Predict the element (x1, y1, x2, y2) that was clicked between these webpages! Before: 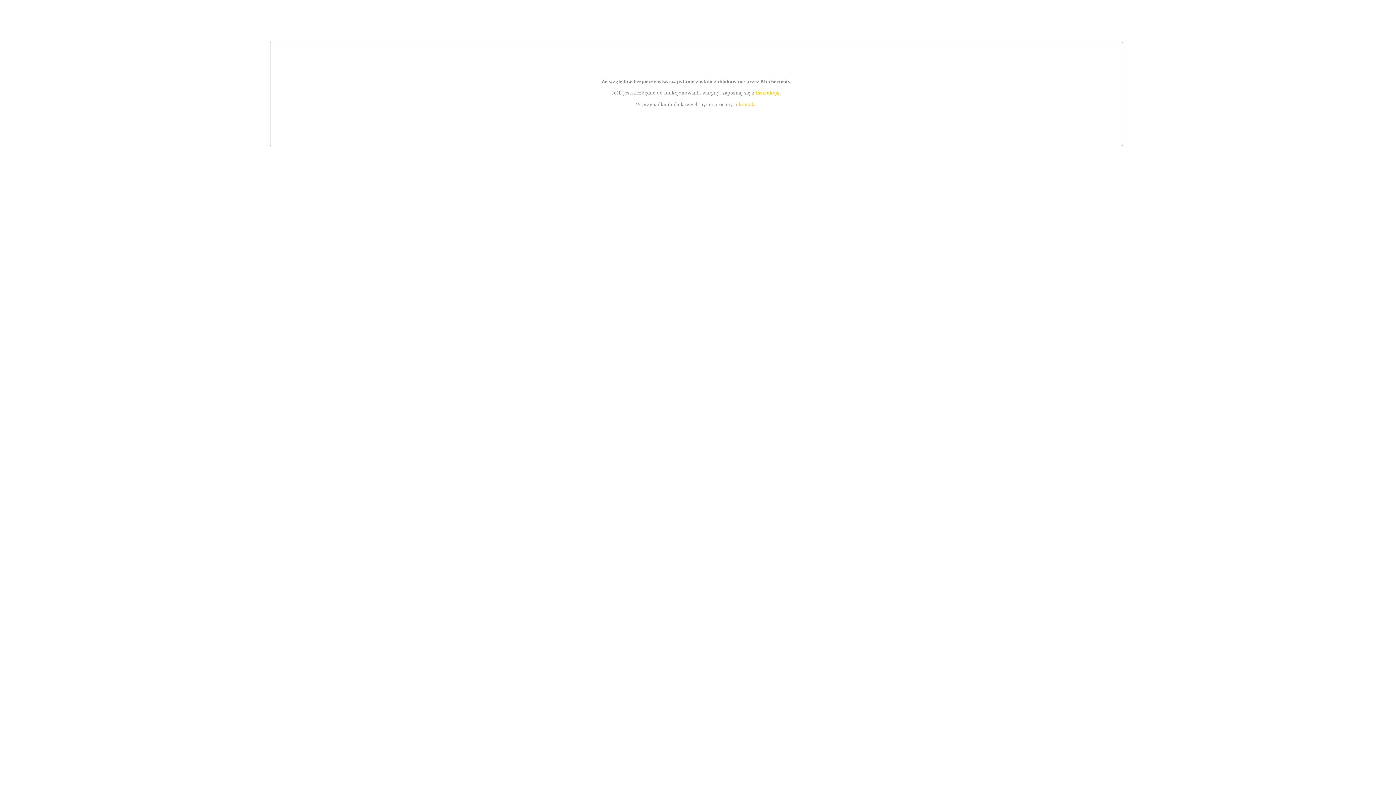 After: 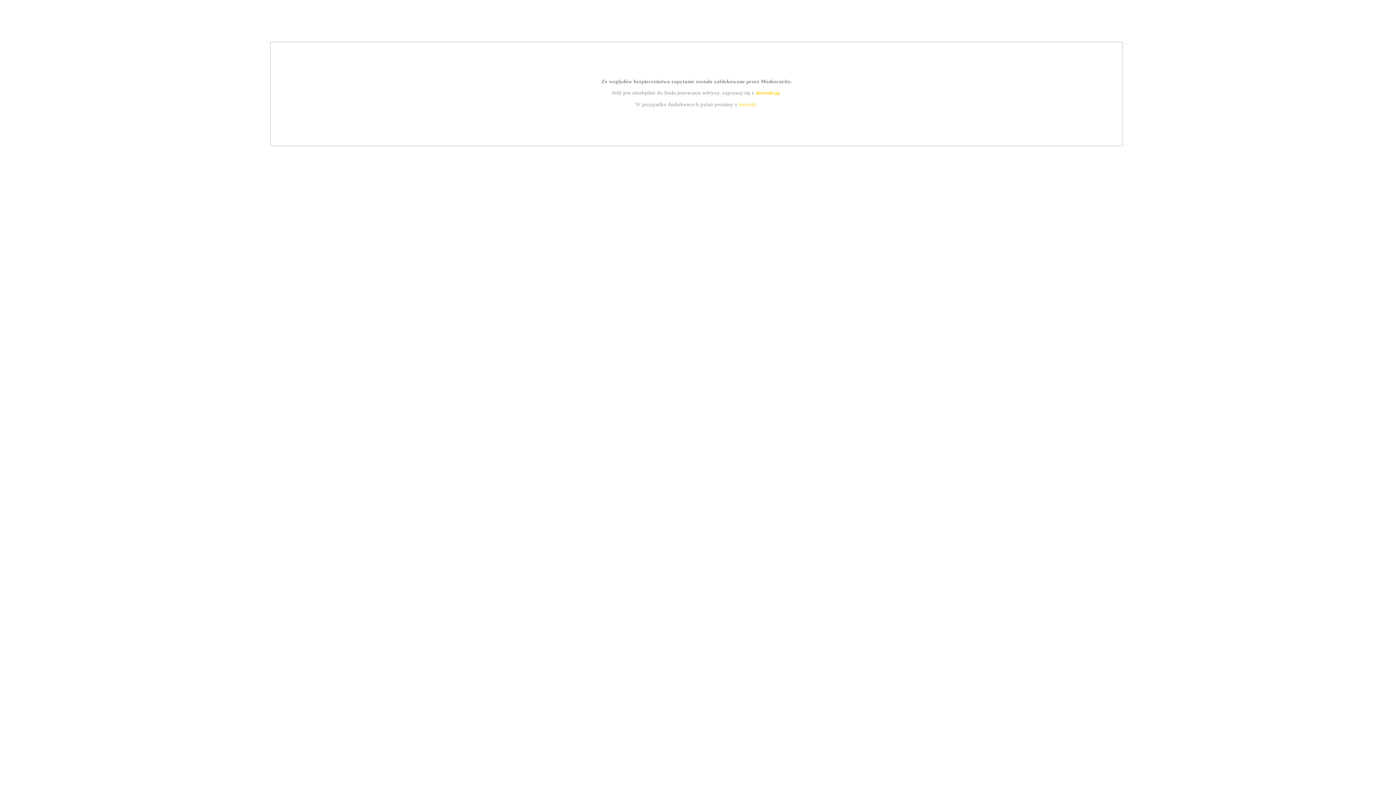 Action: label: instrukcją bbox: (755, 89, 779, 95)